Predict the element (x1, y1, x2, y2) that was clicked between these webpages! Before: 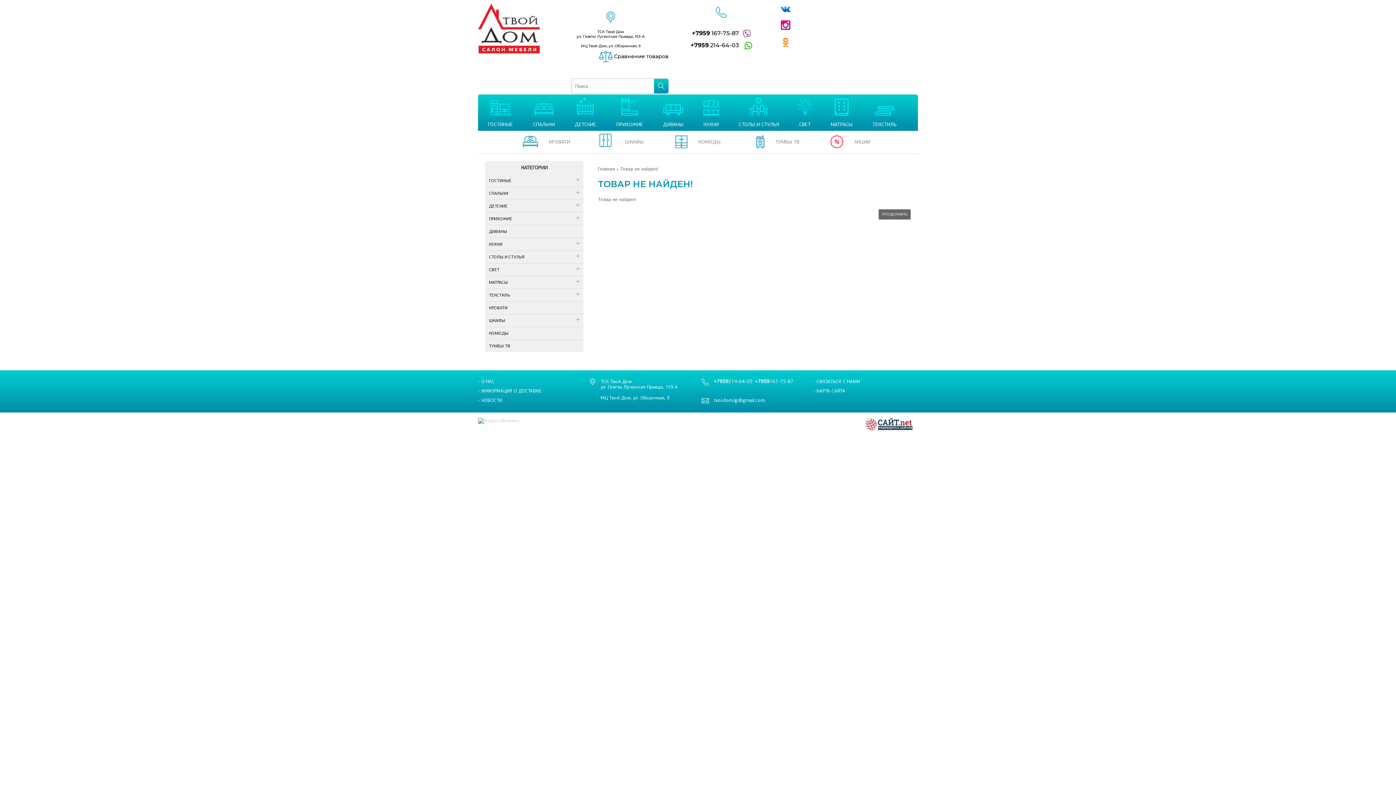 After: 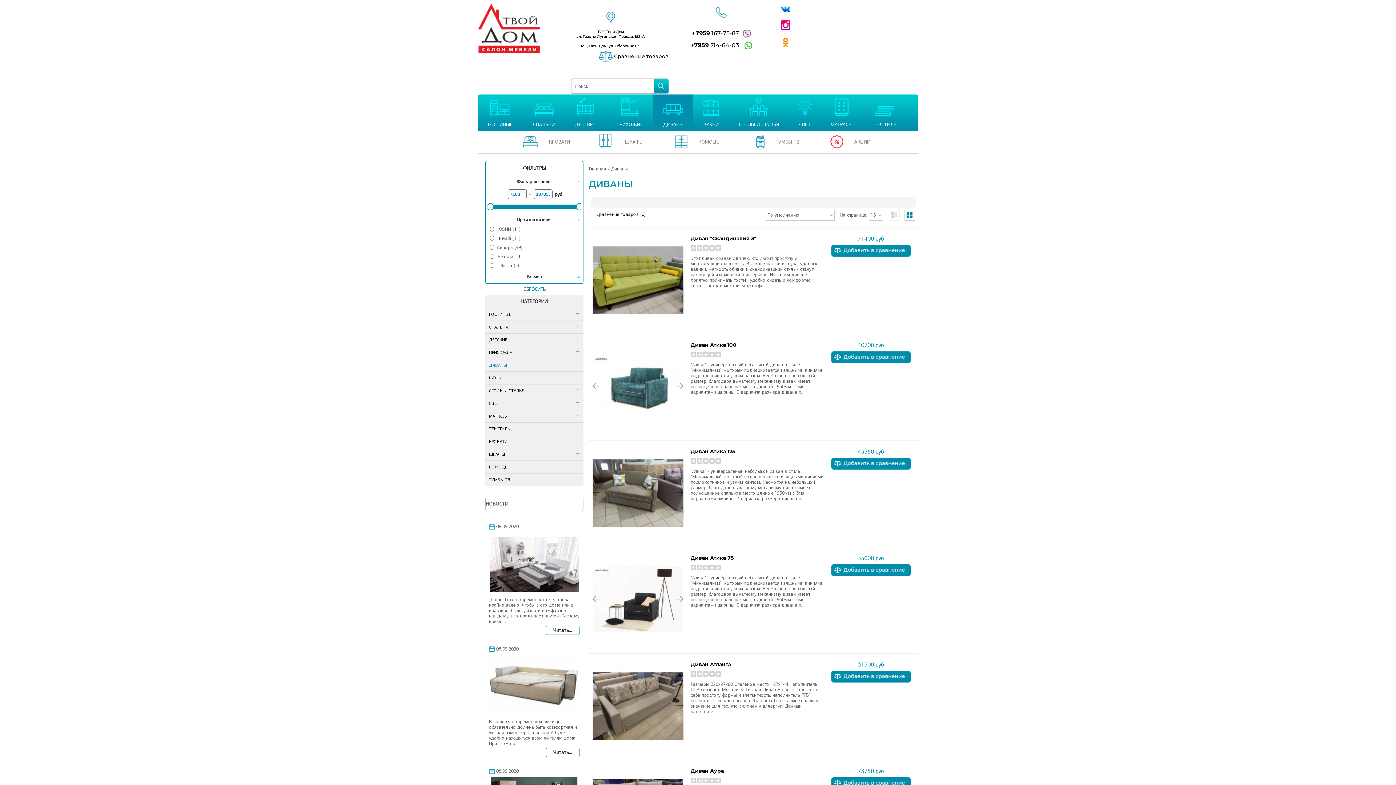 Action: label: ДИВАНЫ bbox: (485, 225, 583, 237)